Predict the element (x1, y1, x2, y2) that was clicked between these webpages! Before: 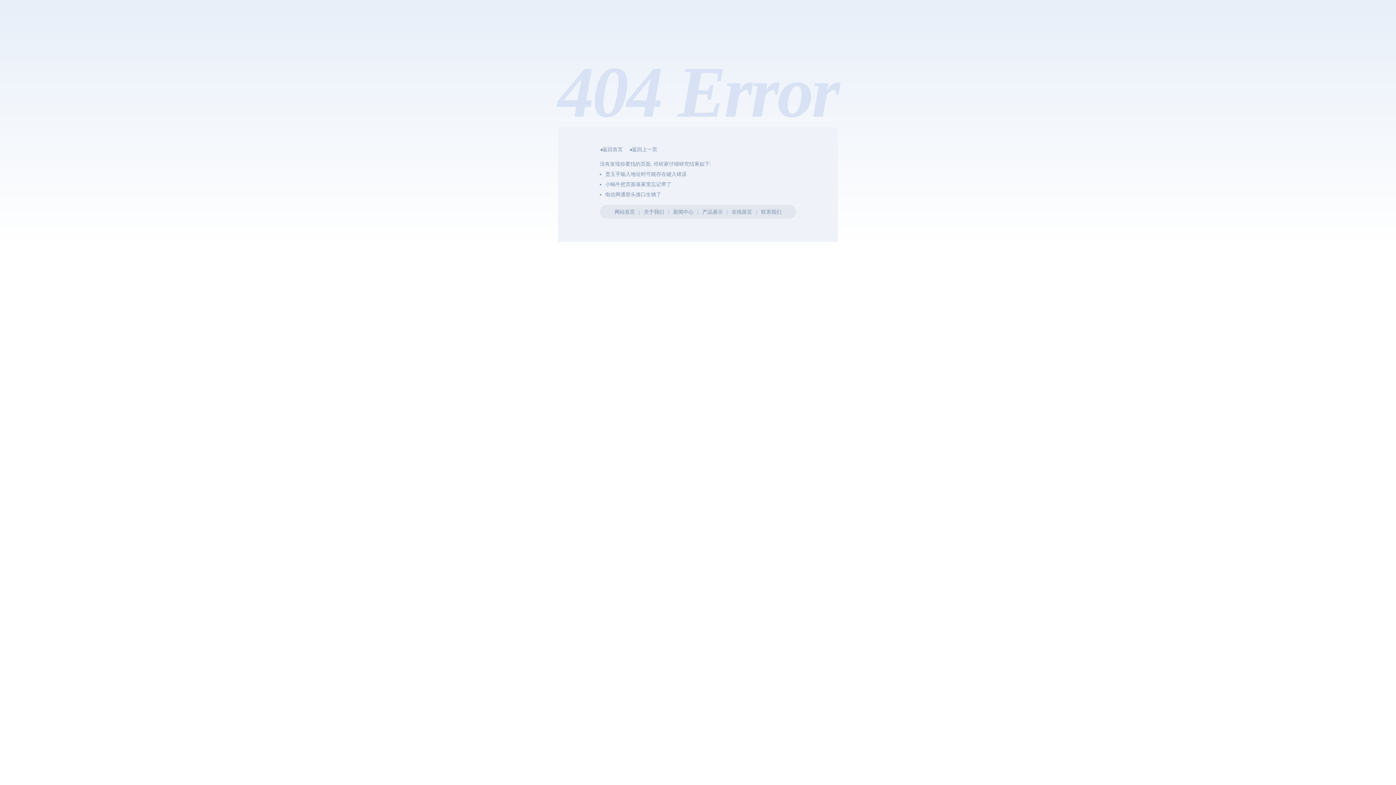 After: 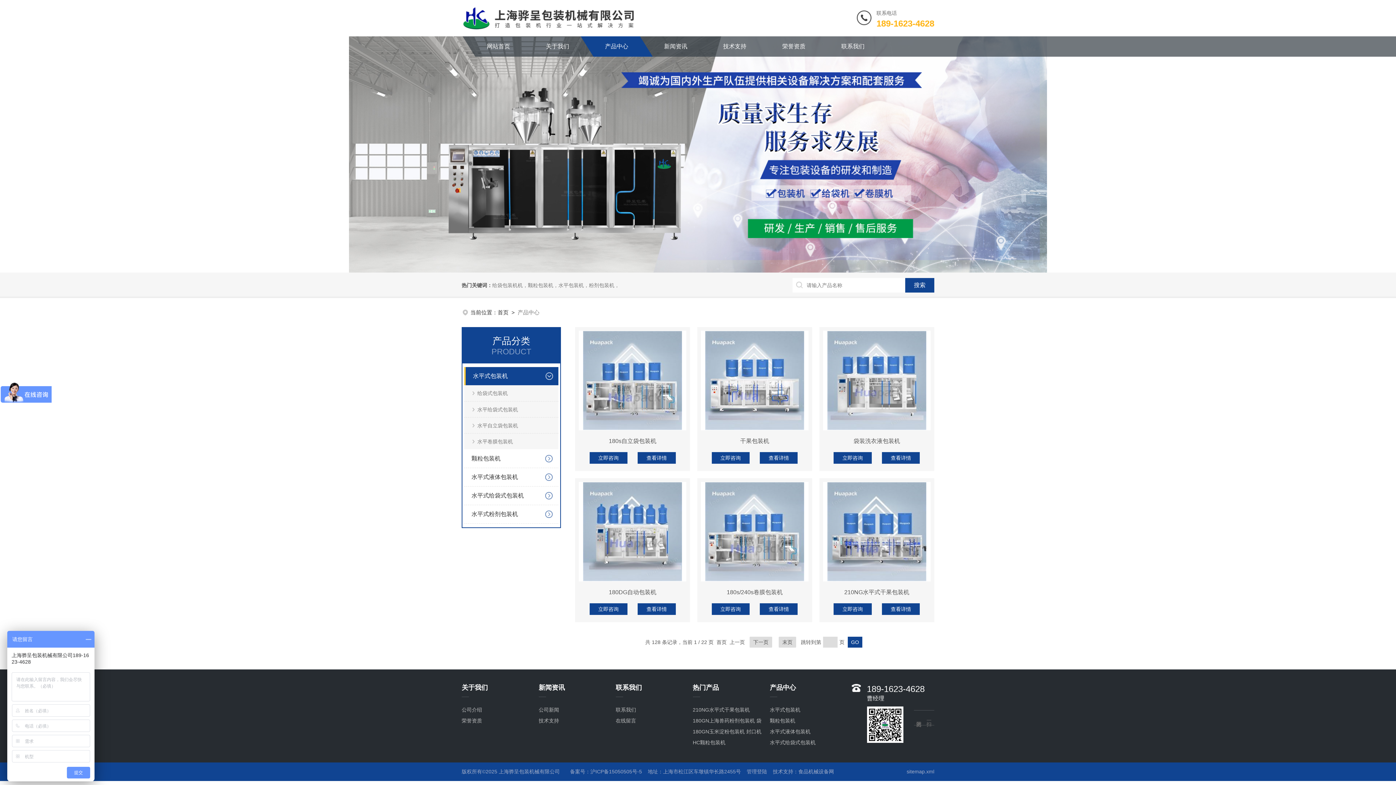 Action: bbox: (702, 209, 723, 214) label: 产品展示